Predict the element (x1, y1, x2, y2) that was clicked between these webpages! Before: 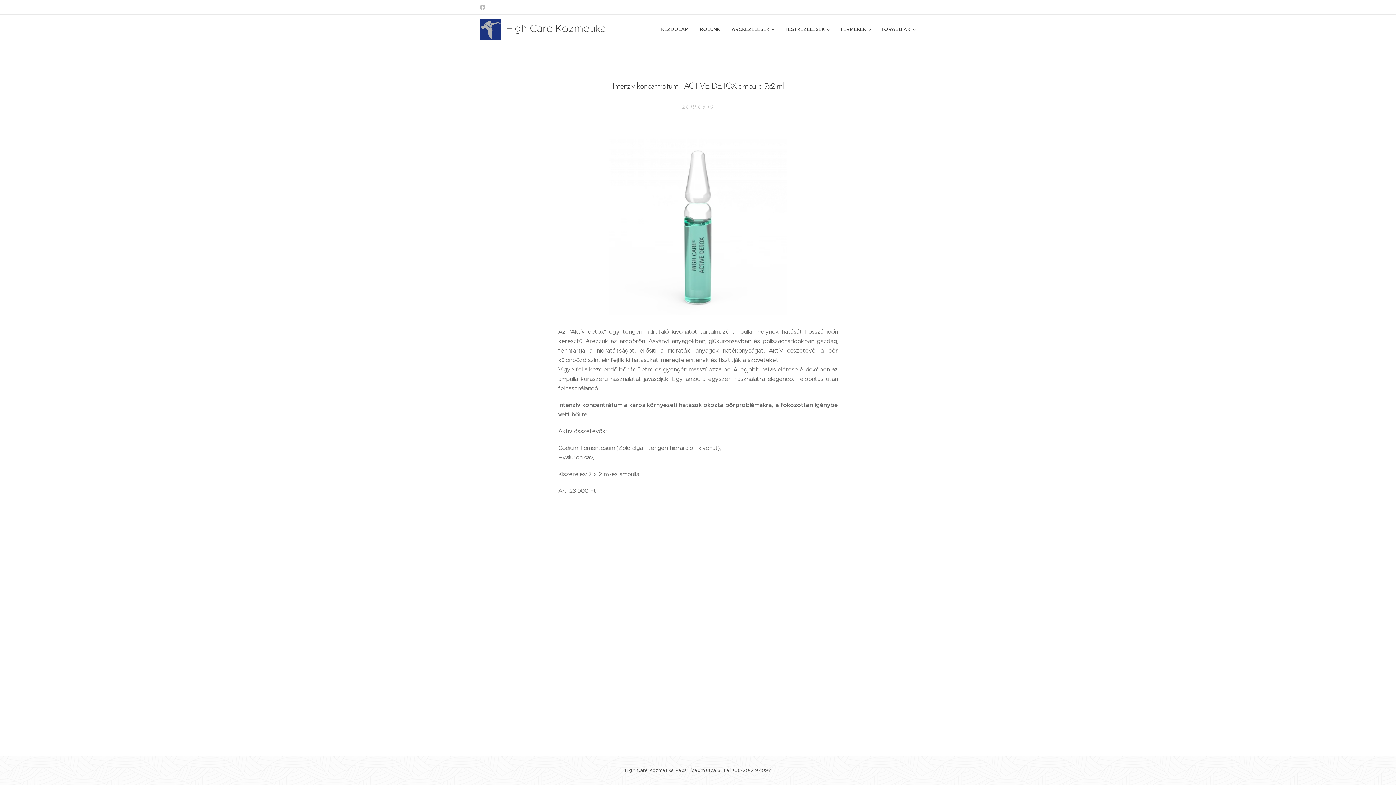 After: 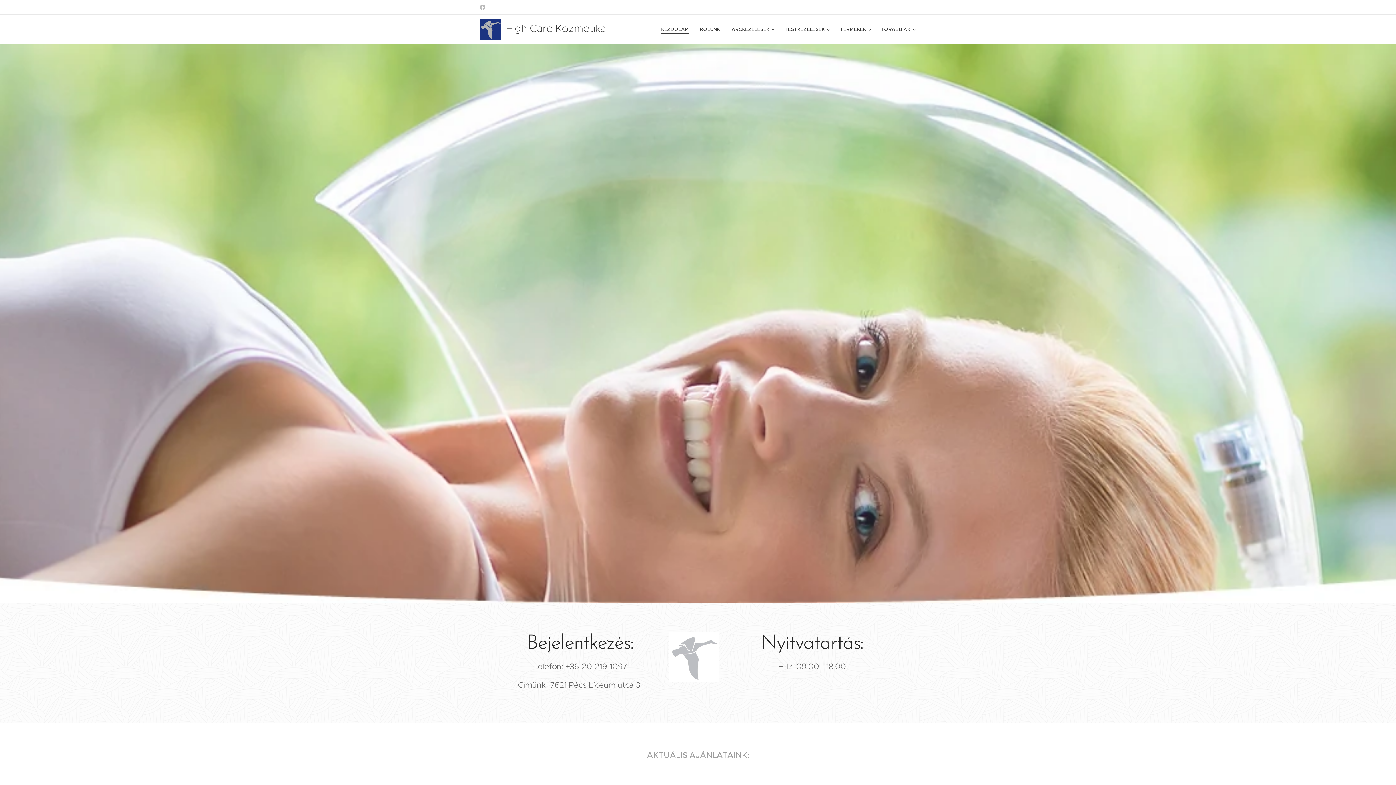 Action: label: 	
High Care Kozmetika Pécs bbox: (480, 17, 634, 41)